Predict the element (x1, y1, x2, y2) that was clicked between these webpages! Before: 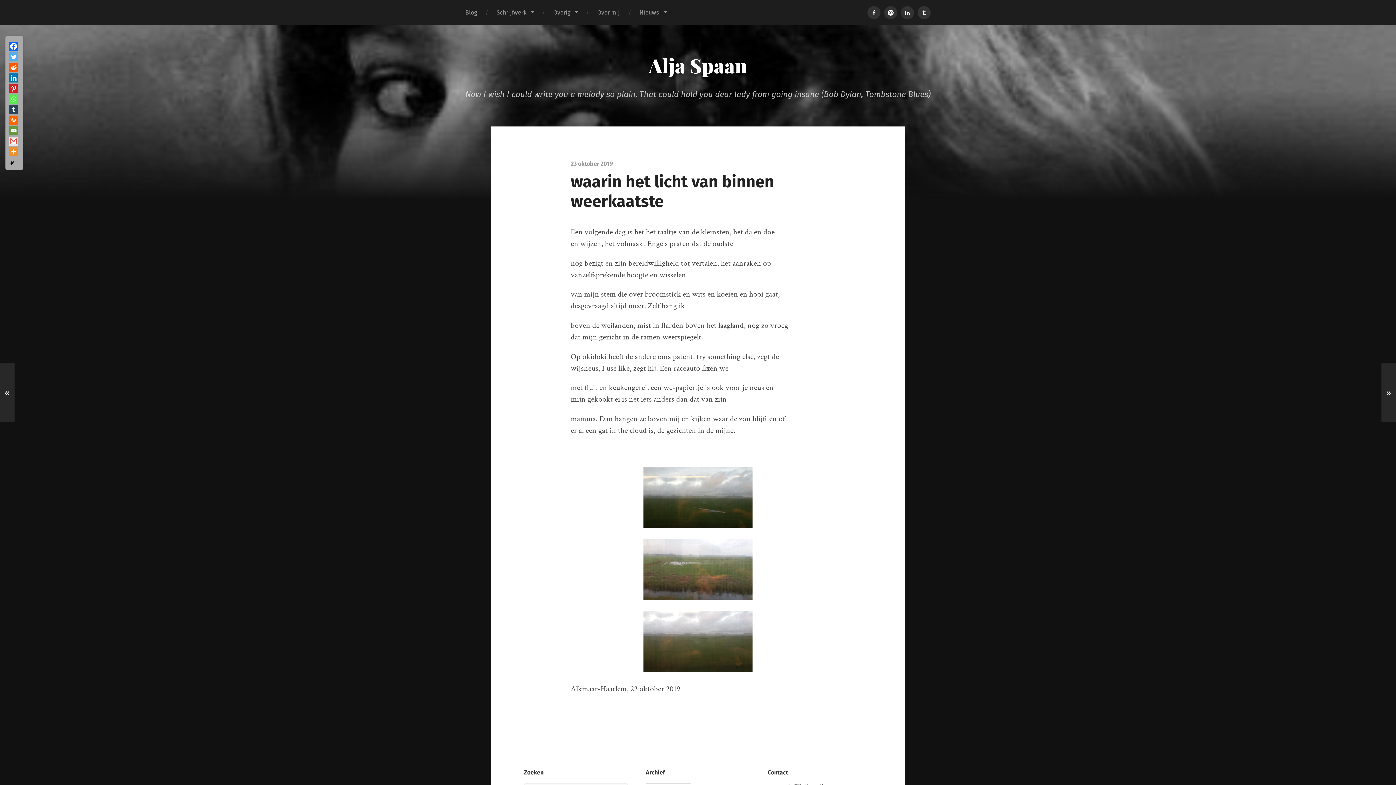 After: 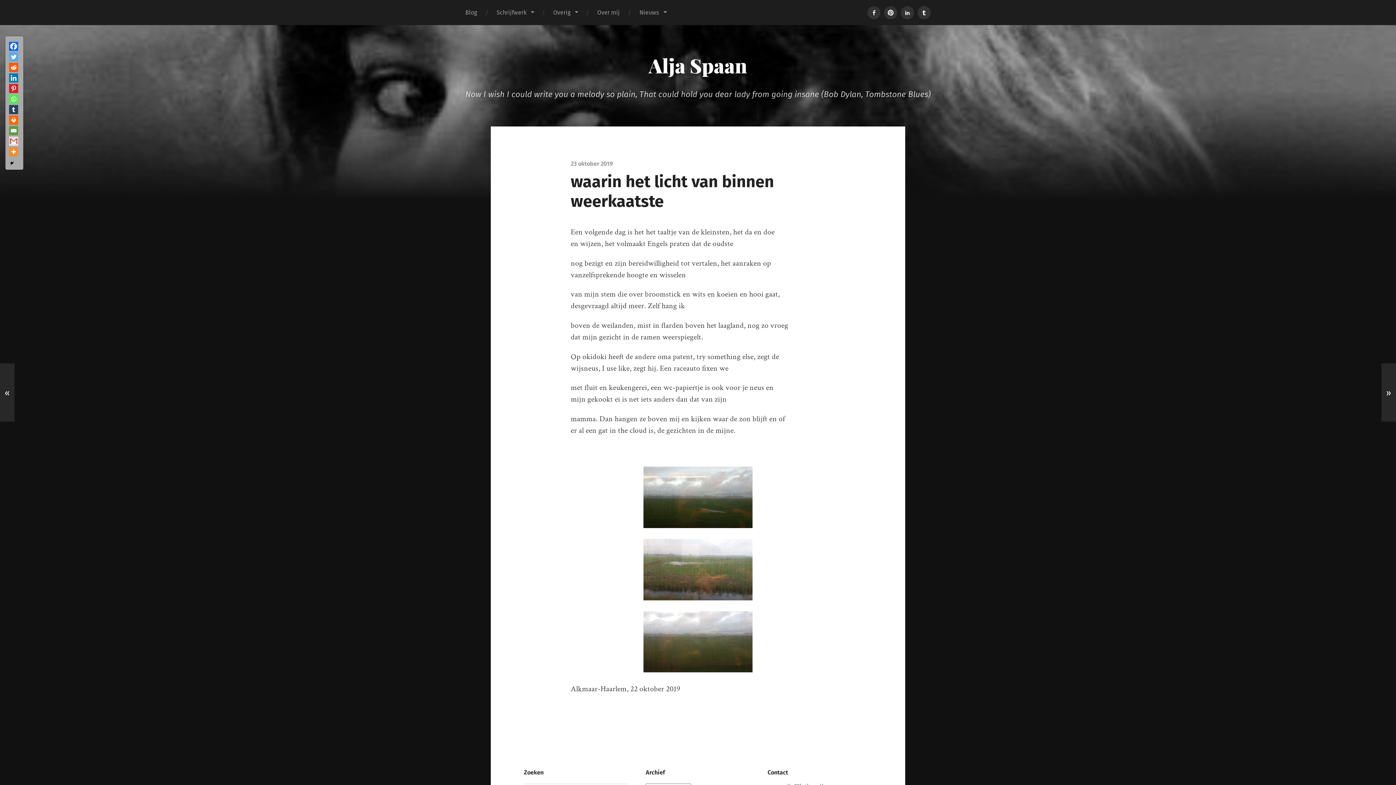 Action: bbox: (9, 73, 18, 82) label: Linkedin